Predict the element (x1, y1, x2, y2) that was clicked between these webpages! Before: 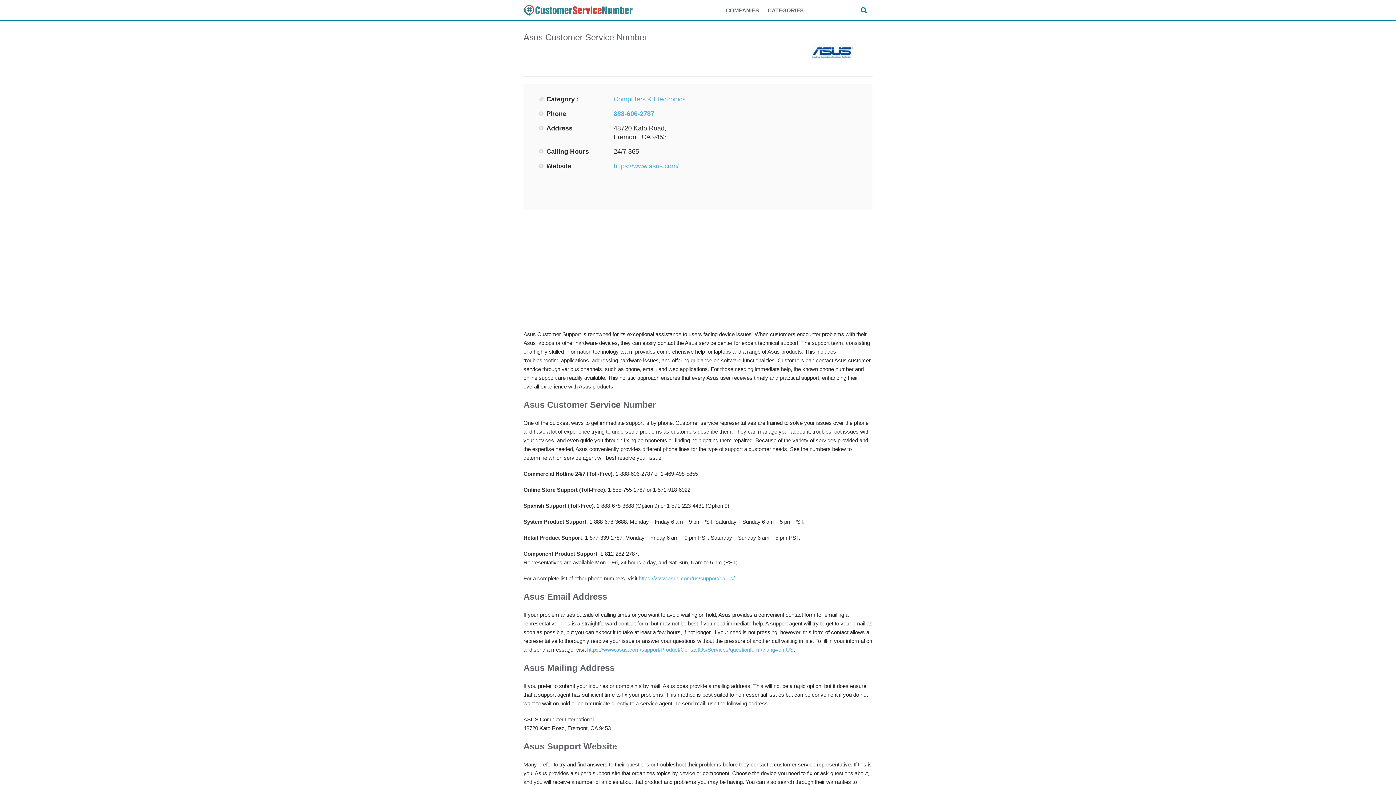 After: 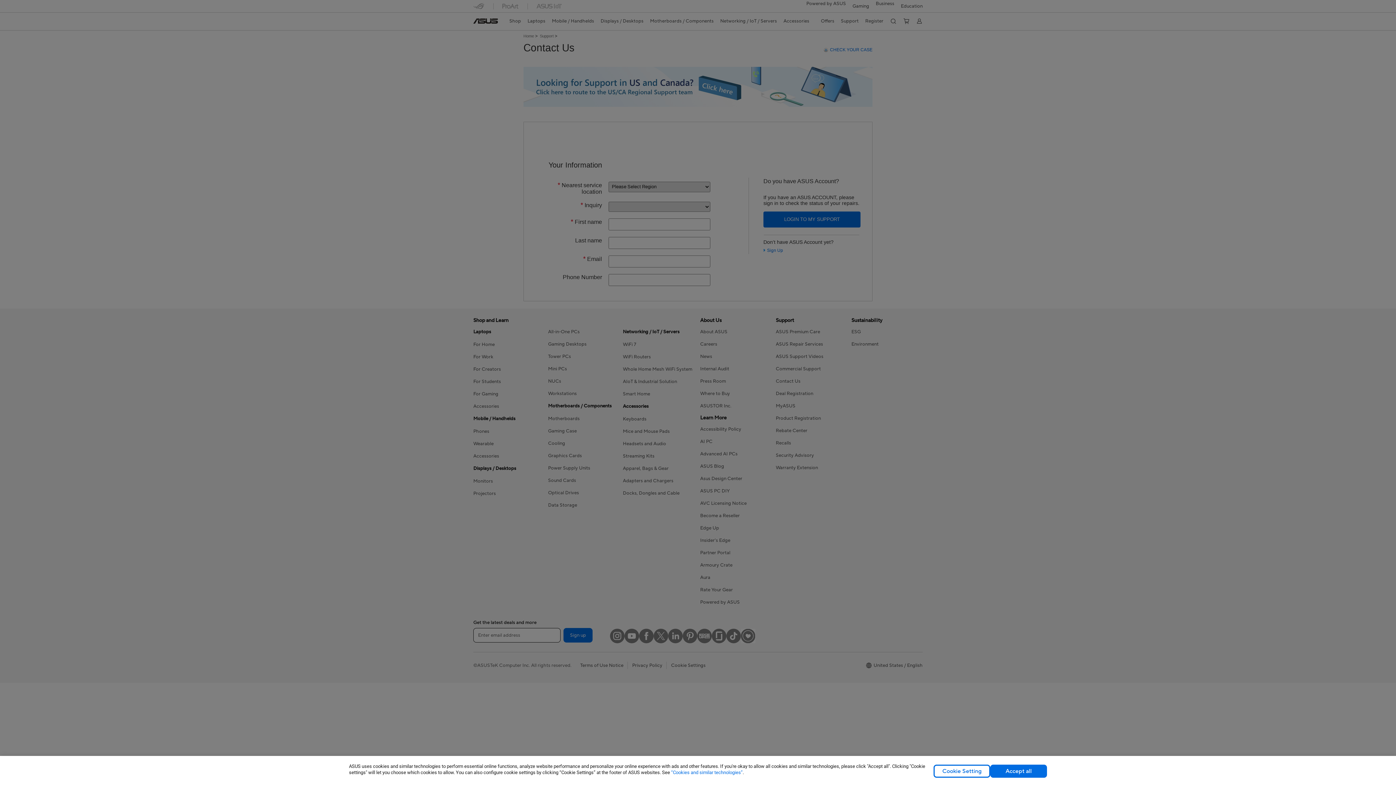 Action: bbox: (585, 646, 793, 653) label:  https://www.asus.com/support/Product/ContactUs/Services/questionform/?lang=en-US